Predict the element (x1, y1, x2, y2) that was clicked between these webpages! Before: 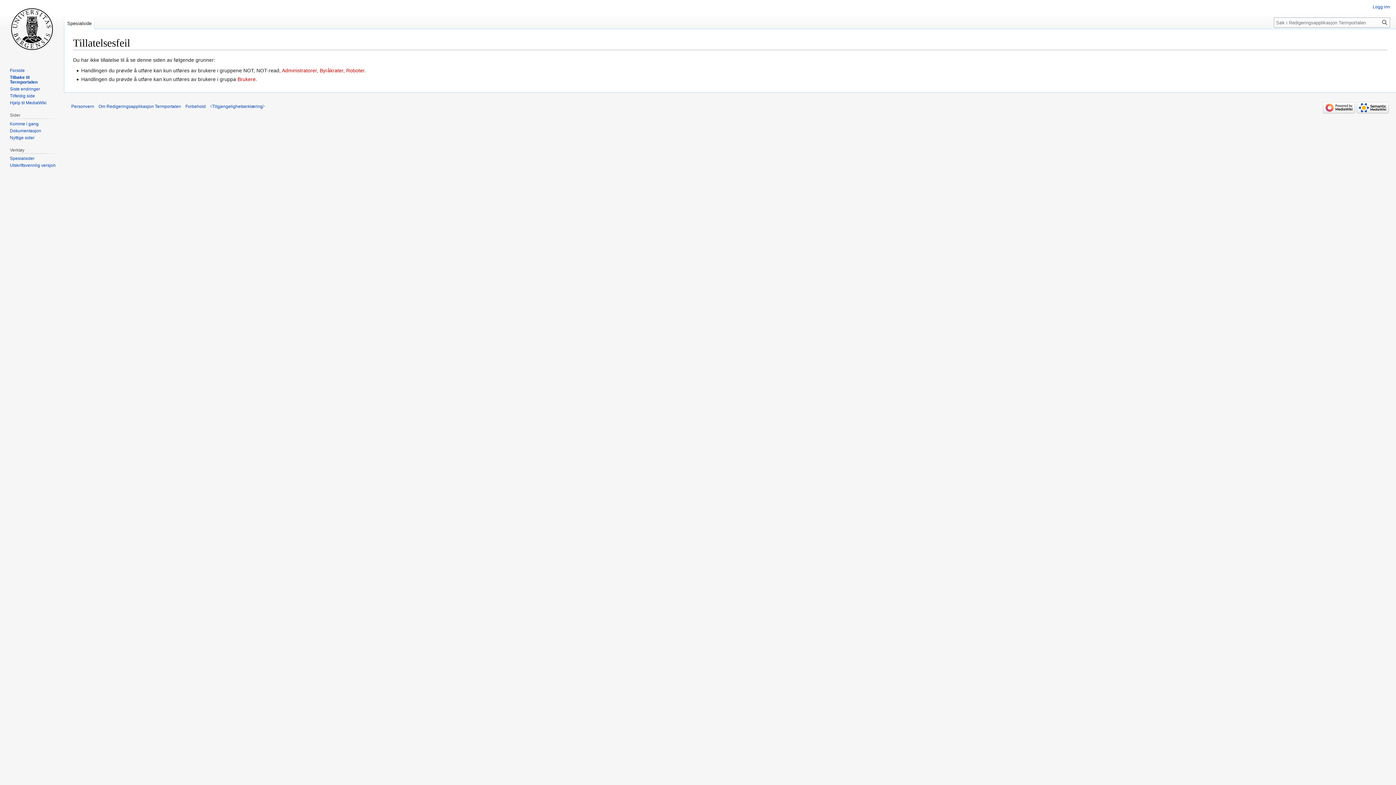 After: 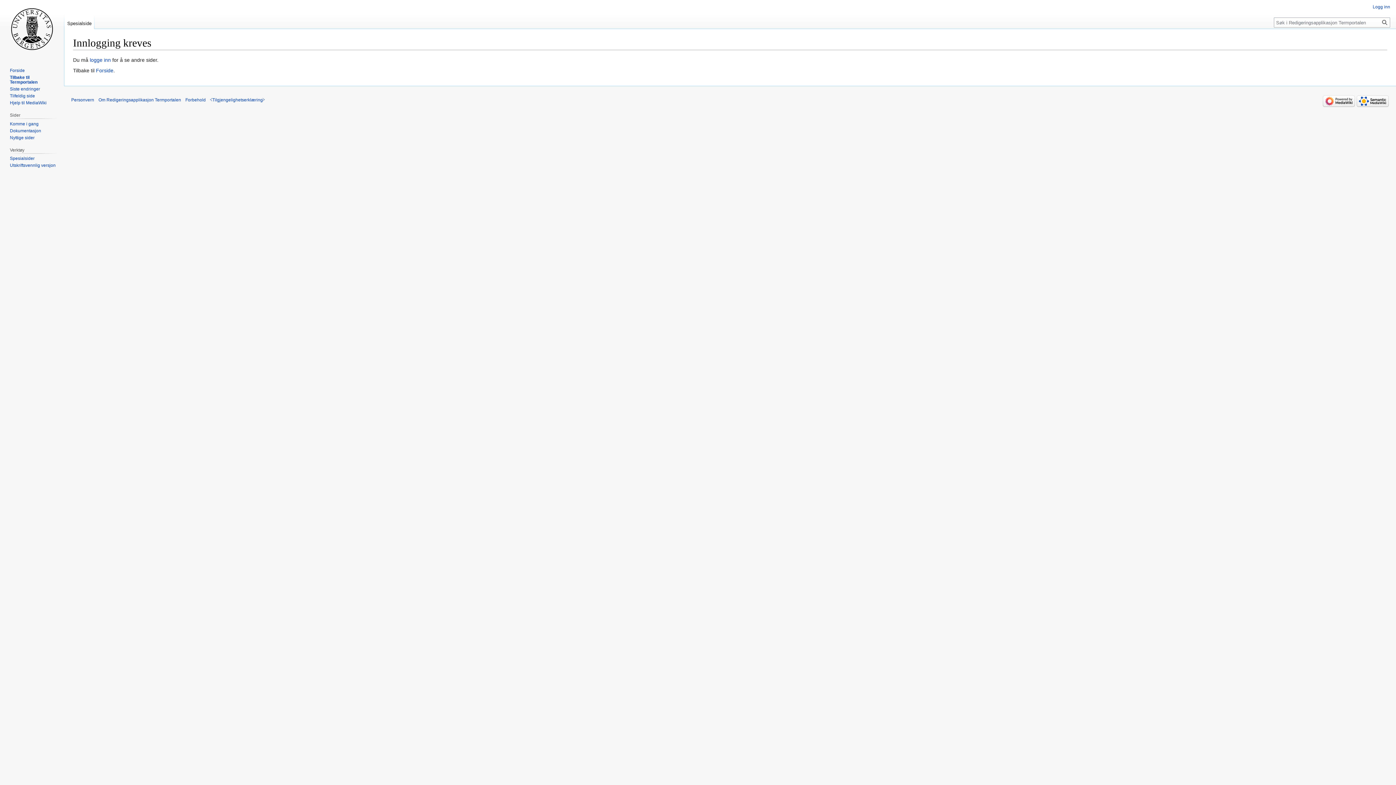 Action: bbox: (237, 76, 255, 82) label: Brukere